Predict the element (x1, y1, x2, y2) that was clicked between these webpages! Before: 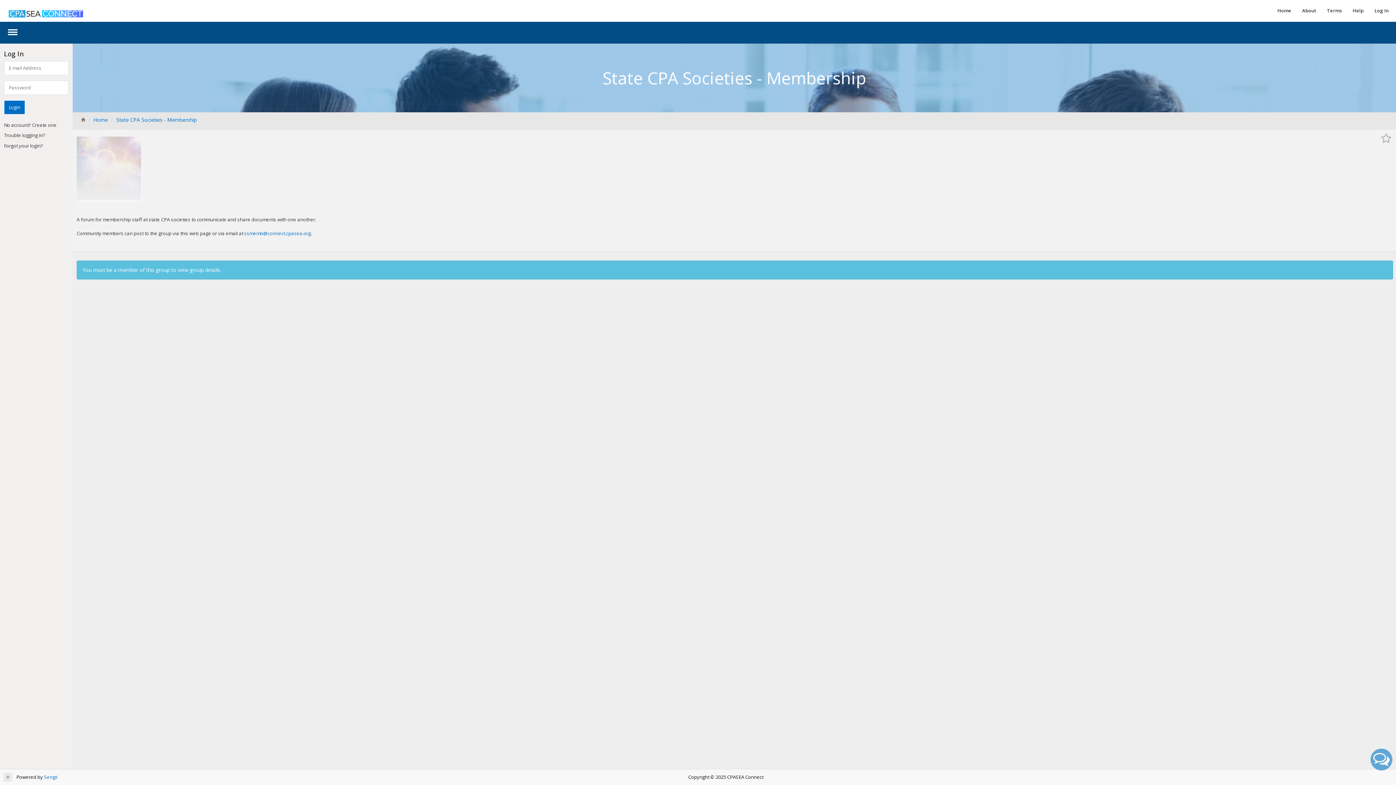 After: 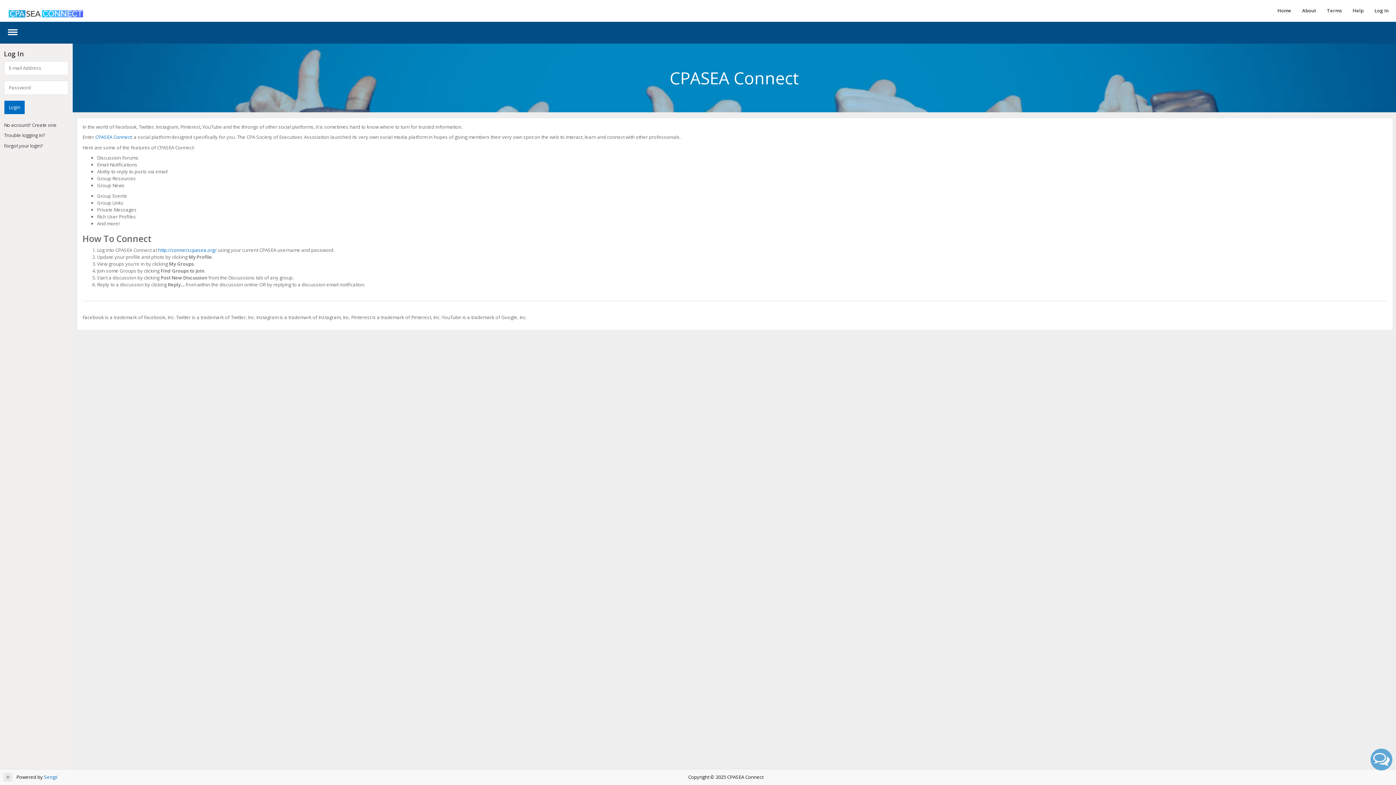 Action: bbox: (1297, 0, 1321, 21) label: About